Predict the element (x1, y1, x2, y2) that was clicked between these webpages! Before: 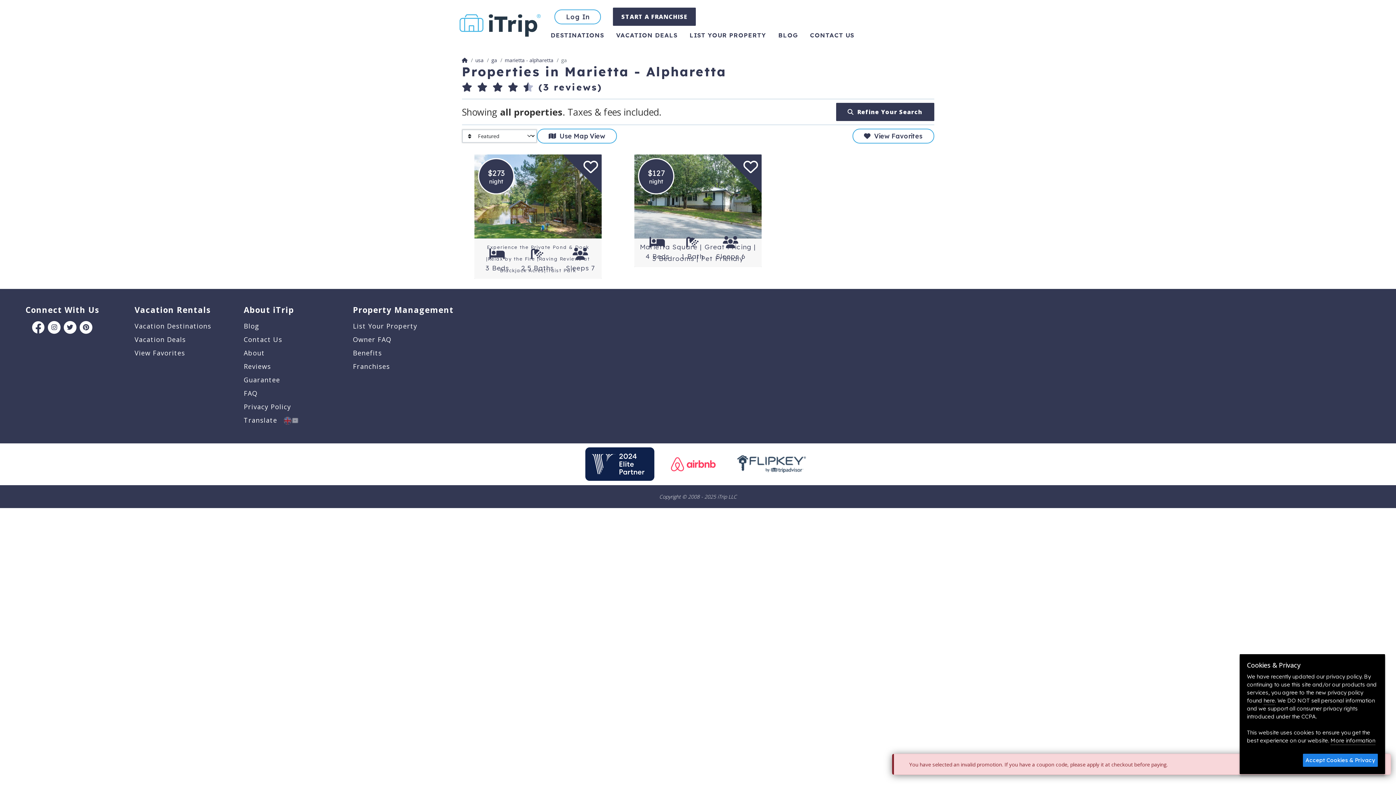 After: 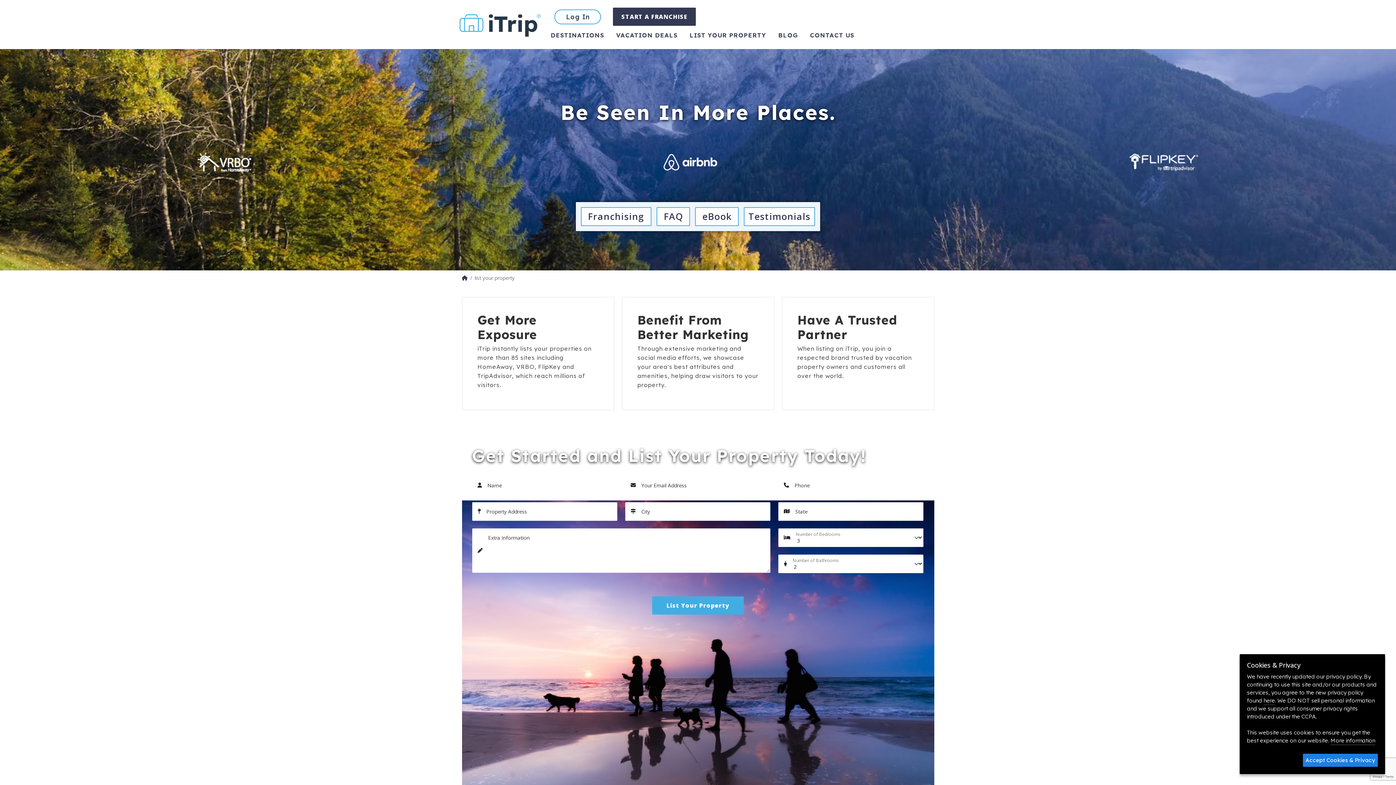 Action: label: List Your Property bbox: (353, 320, 417, 331)